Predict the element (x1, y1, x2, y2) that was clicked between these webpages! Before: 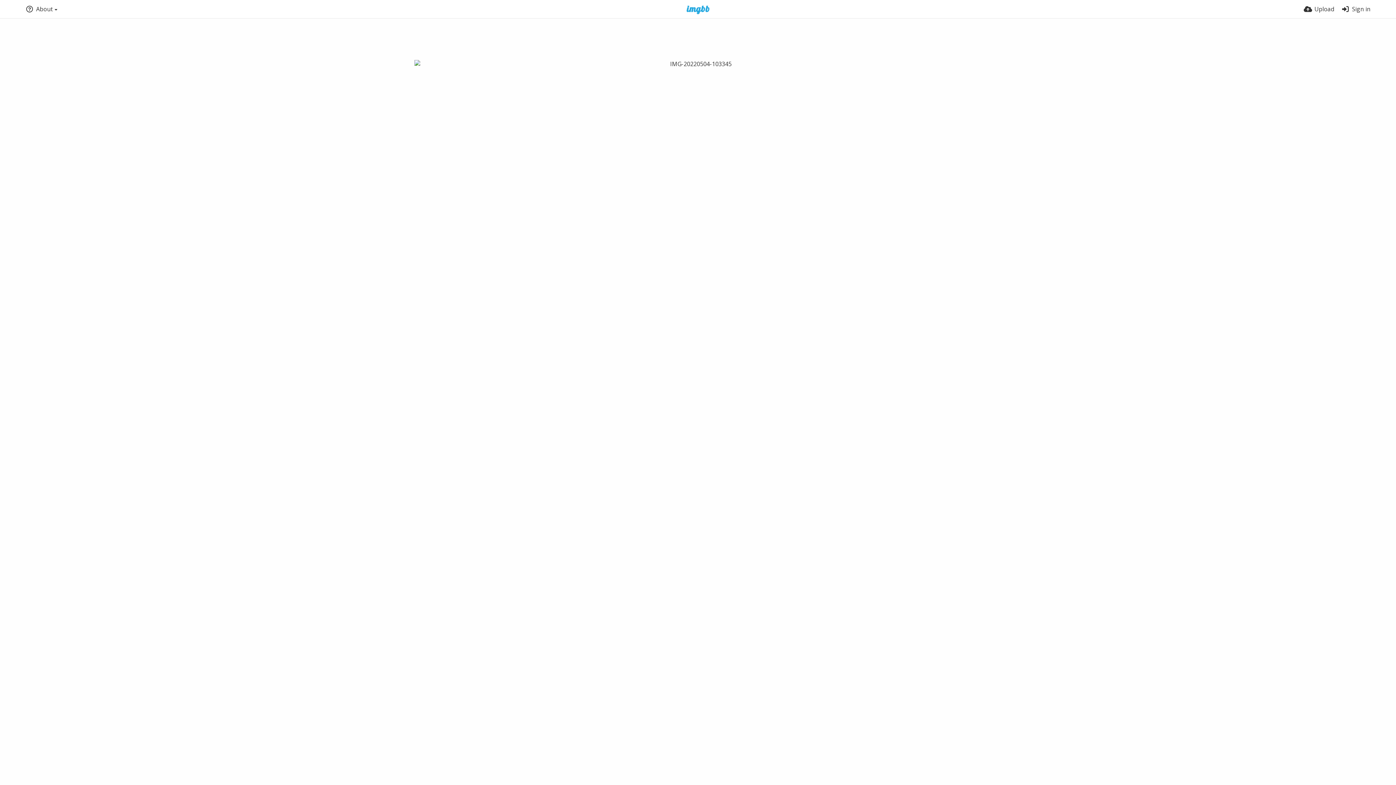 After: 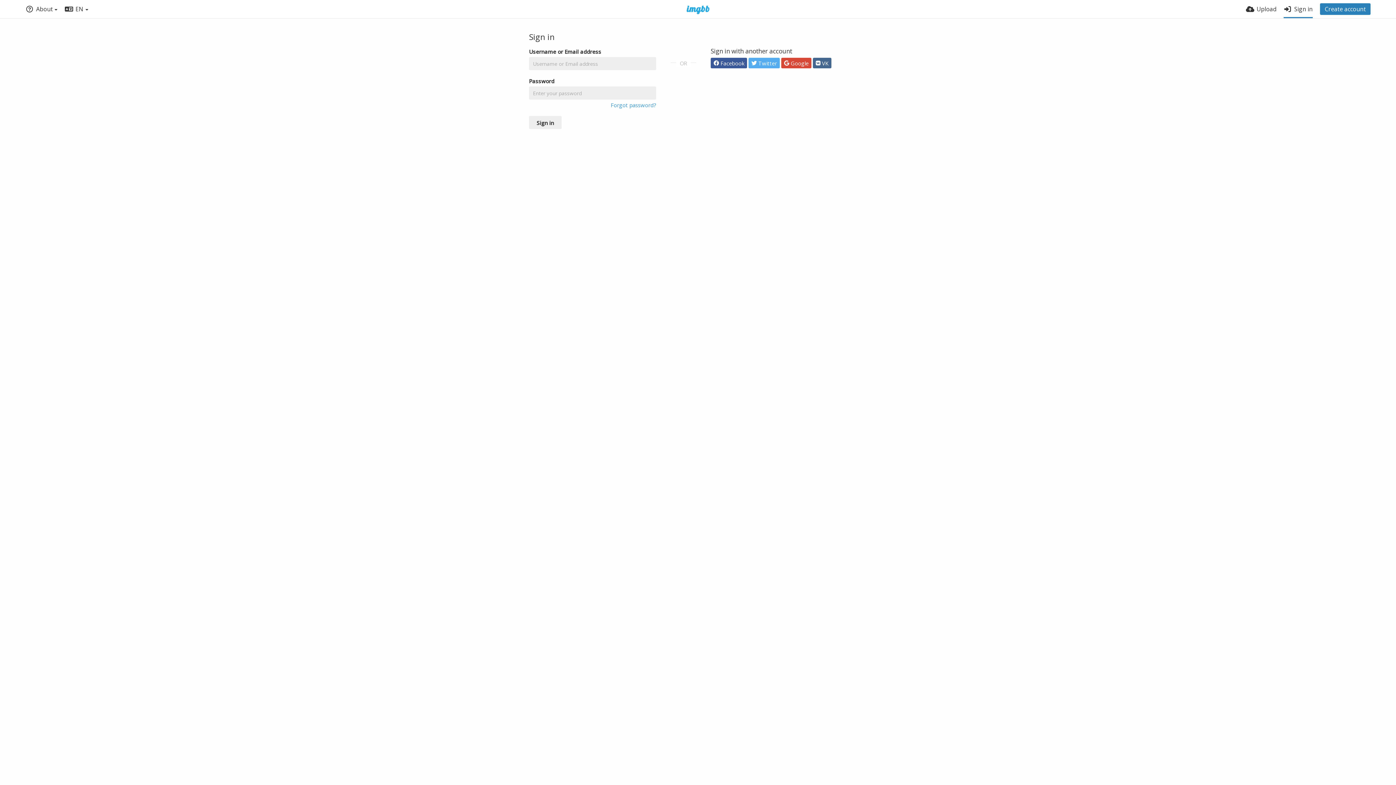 Action: label: Sign in bbox: (1341, 0, 1370, 18)